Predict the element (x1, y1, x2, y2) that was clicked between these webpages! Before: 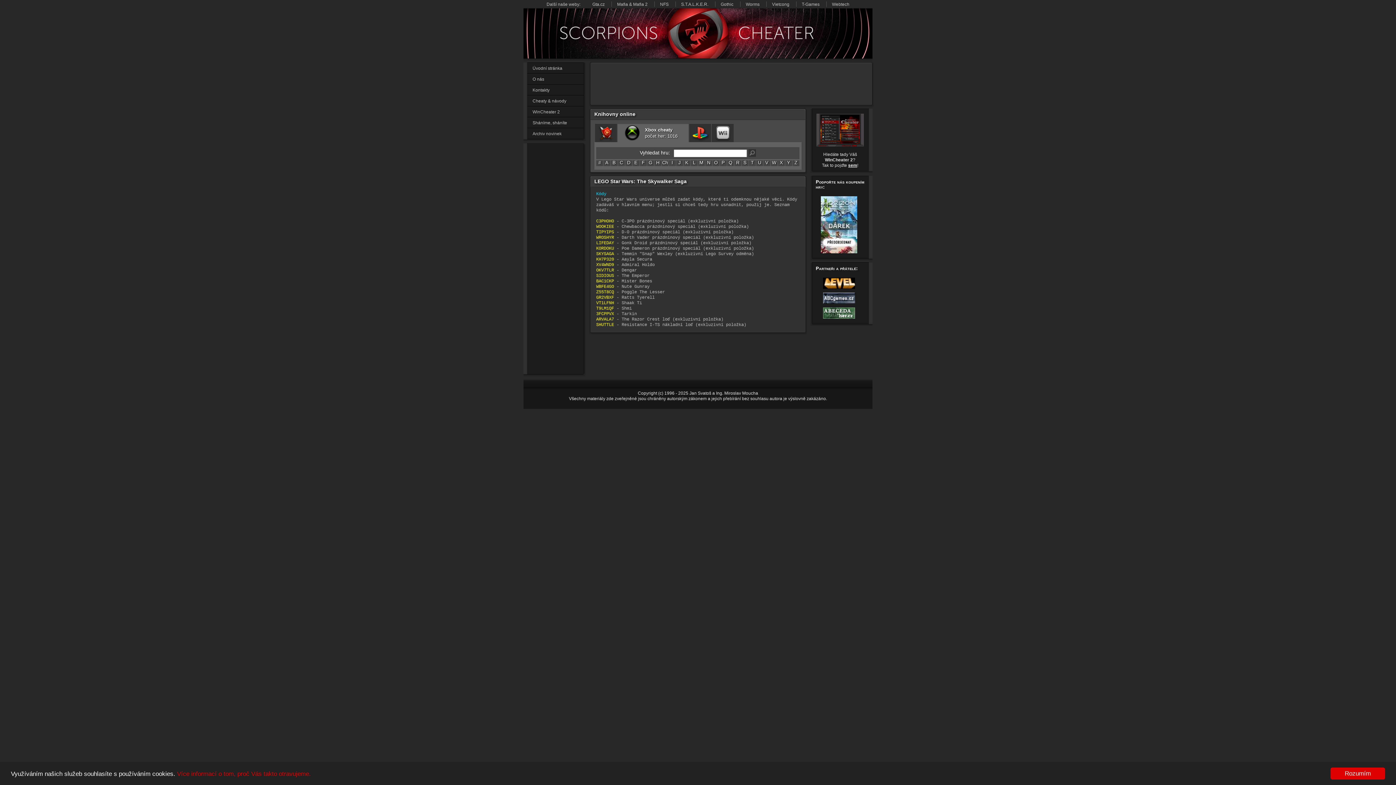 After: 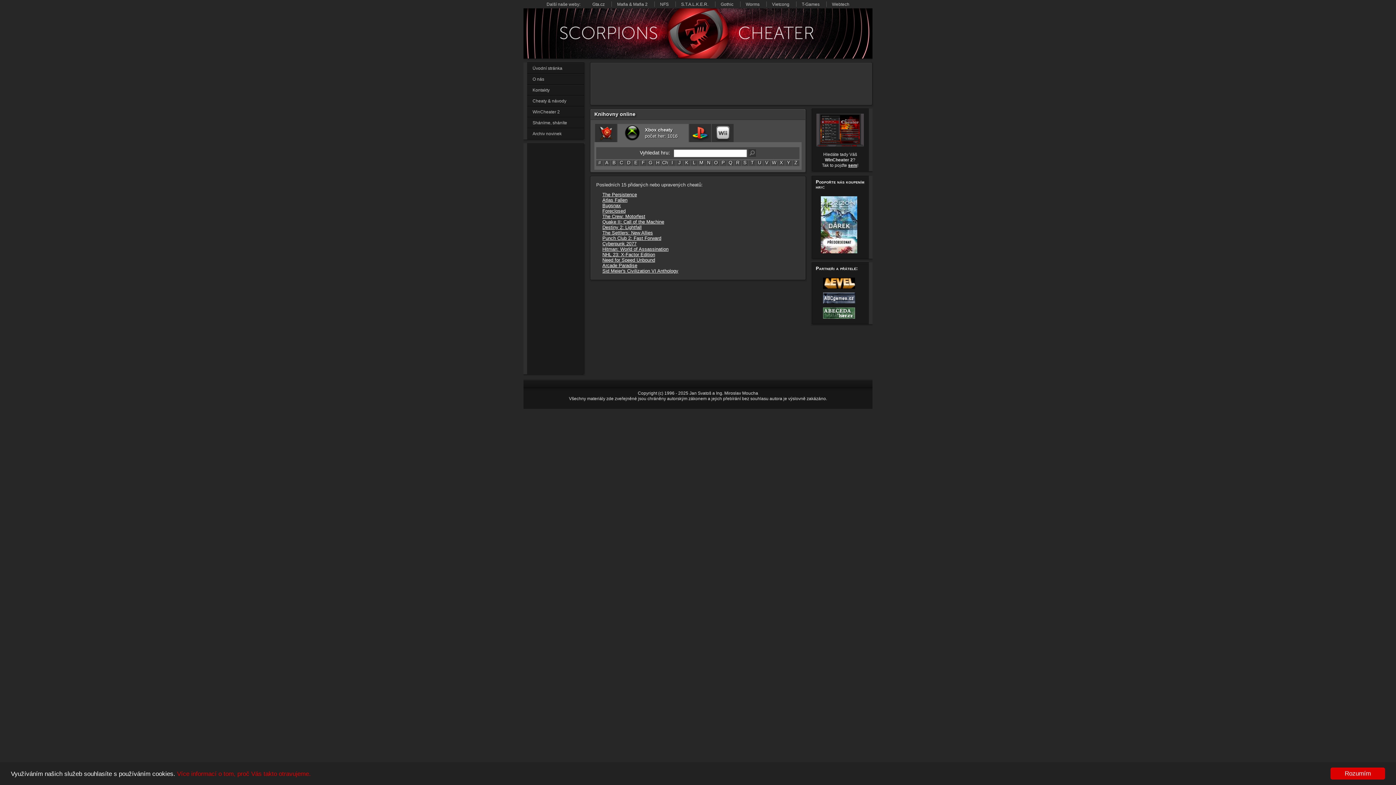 Action: bbox: (617, 139, 688, 157) label: knihovna xbox